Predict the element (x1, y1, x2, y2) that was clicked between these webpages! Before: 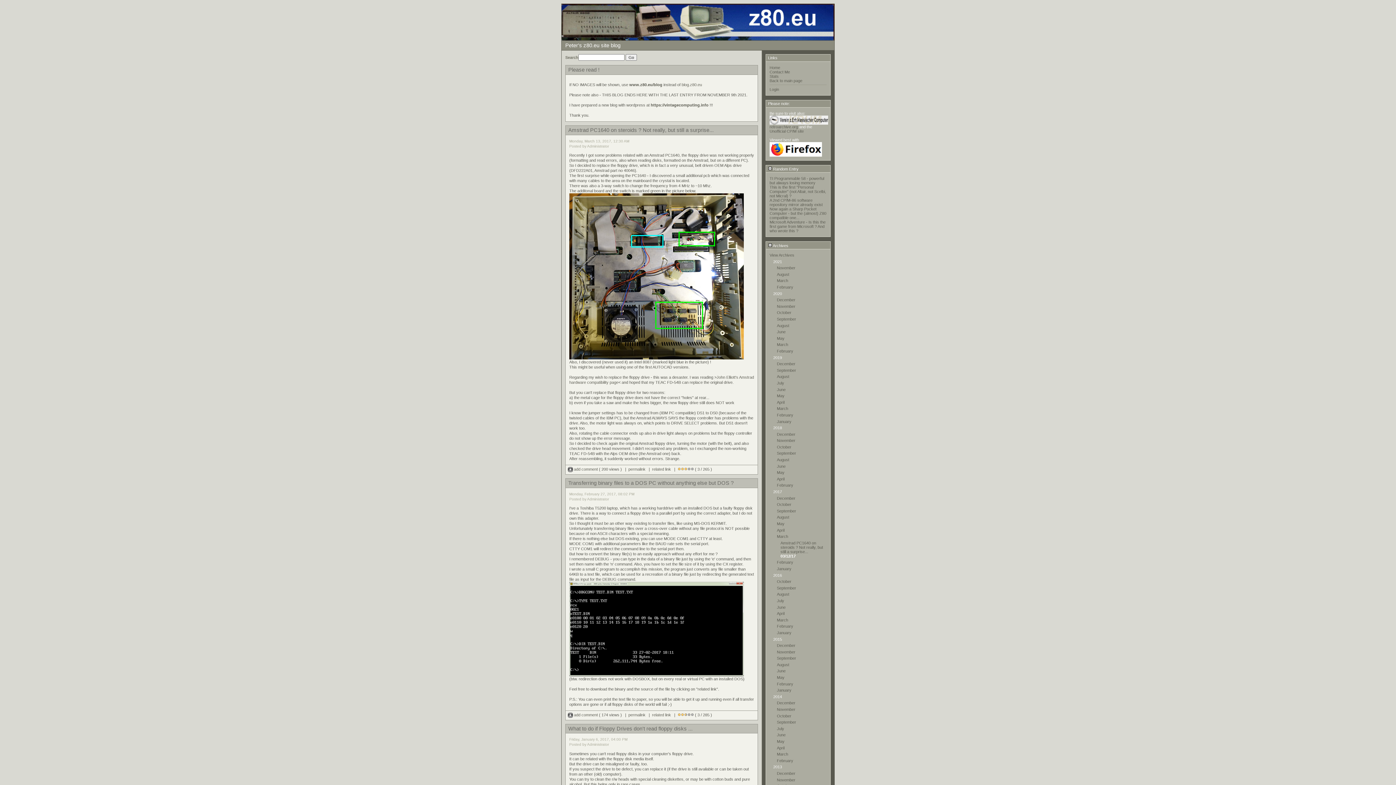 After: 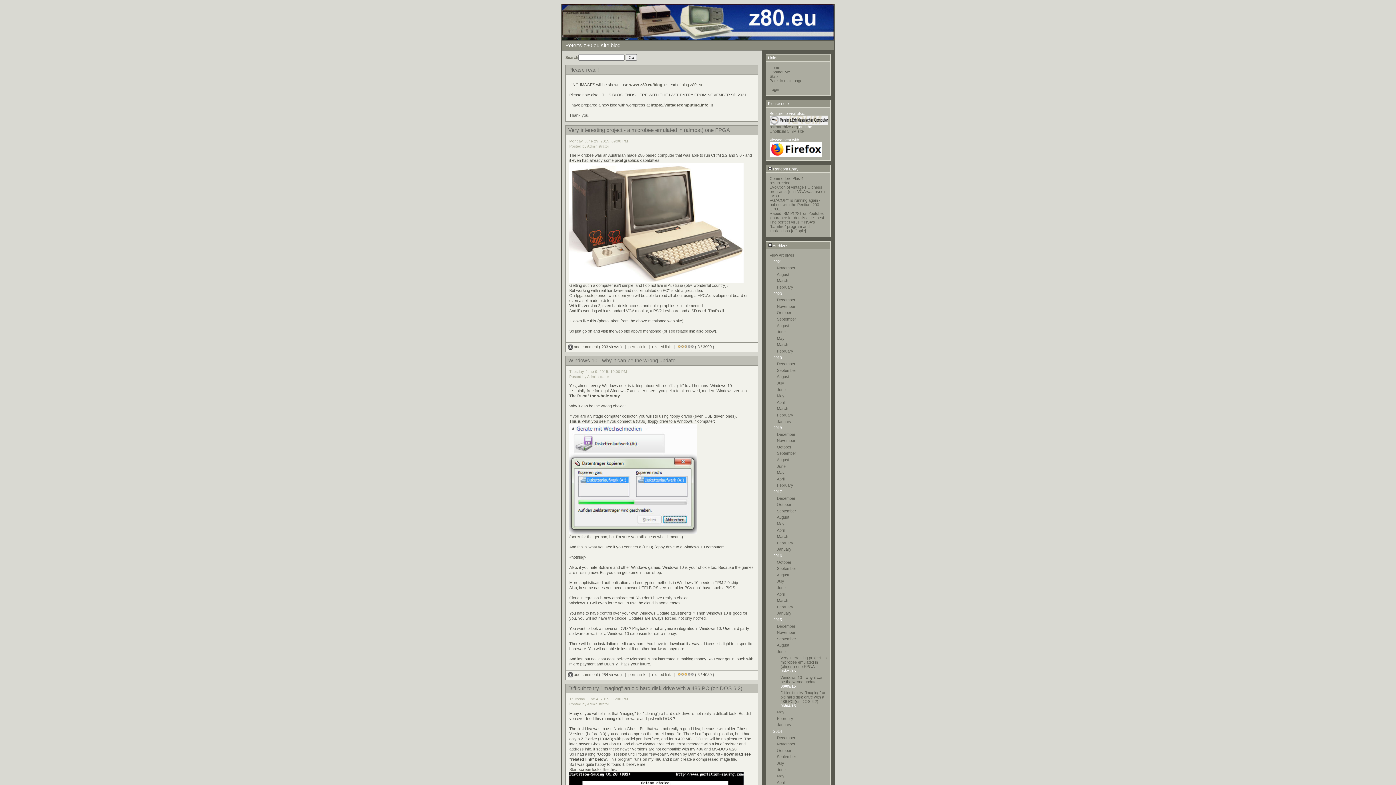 Action: bbox: (777, 669, 785, 673) label: June